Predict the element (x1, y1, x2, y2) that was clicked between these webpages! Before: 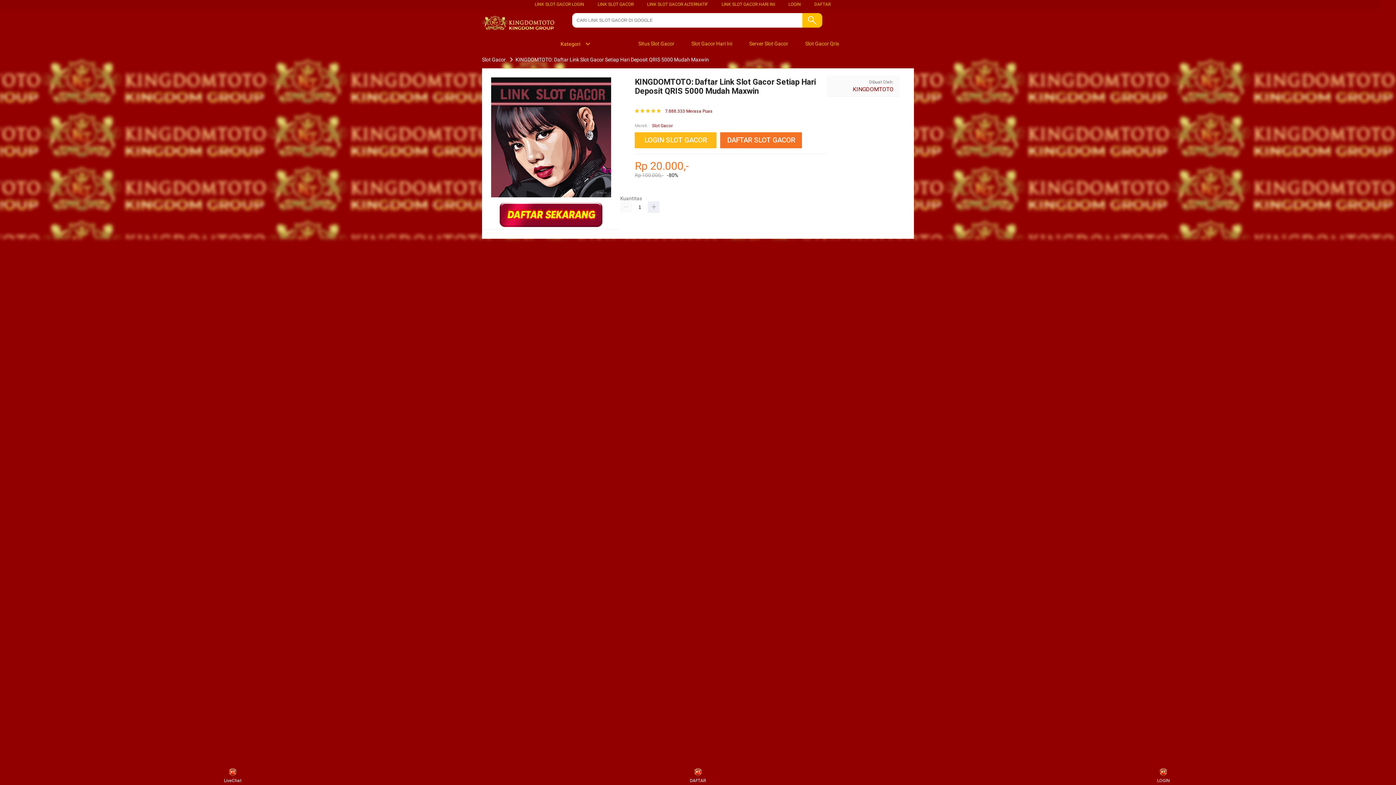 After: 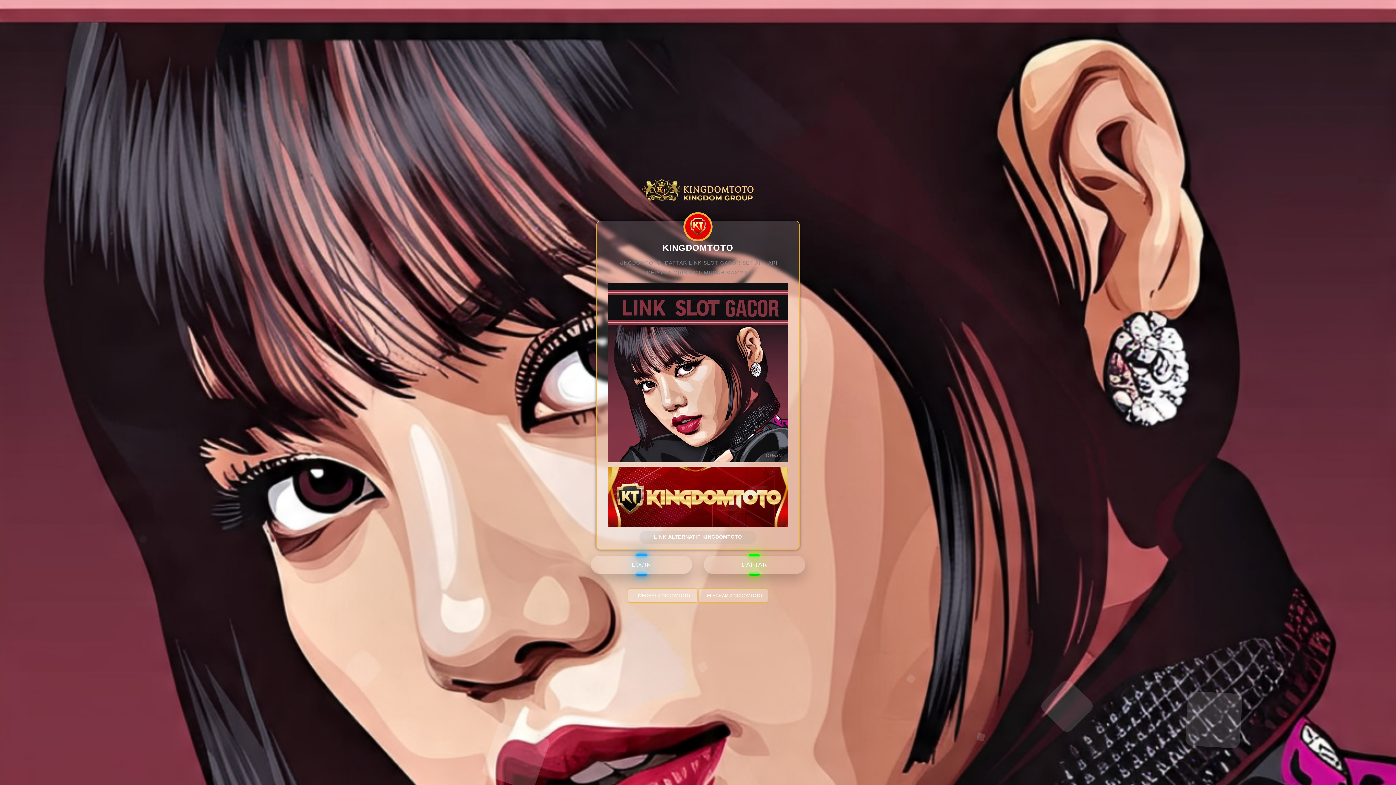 Action: bbox: (498, 224, 604, 229)